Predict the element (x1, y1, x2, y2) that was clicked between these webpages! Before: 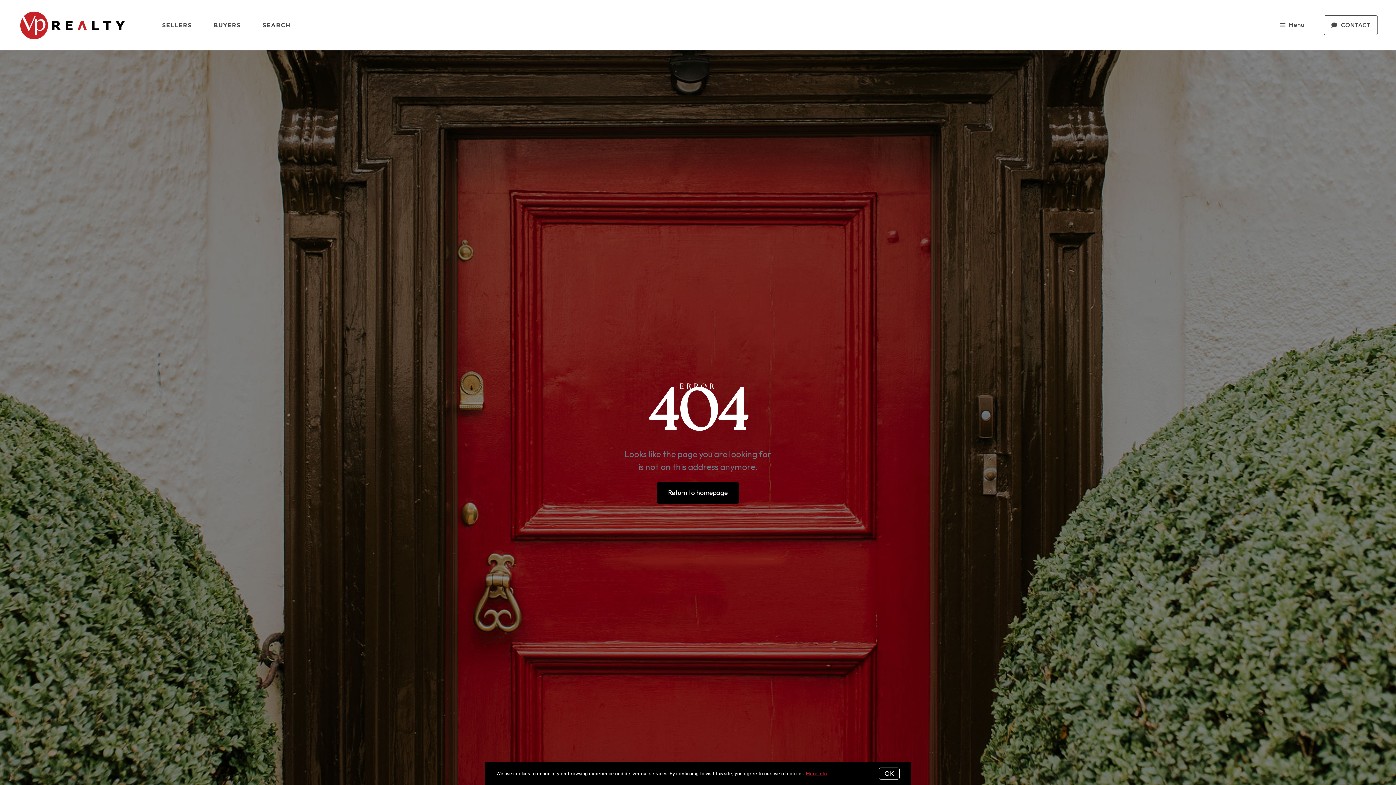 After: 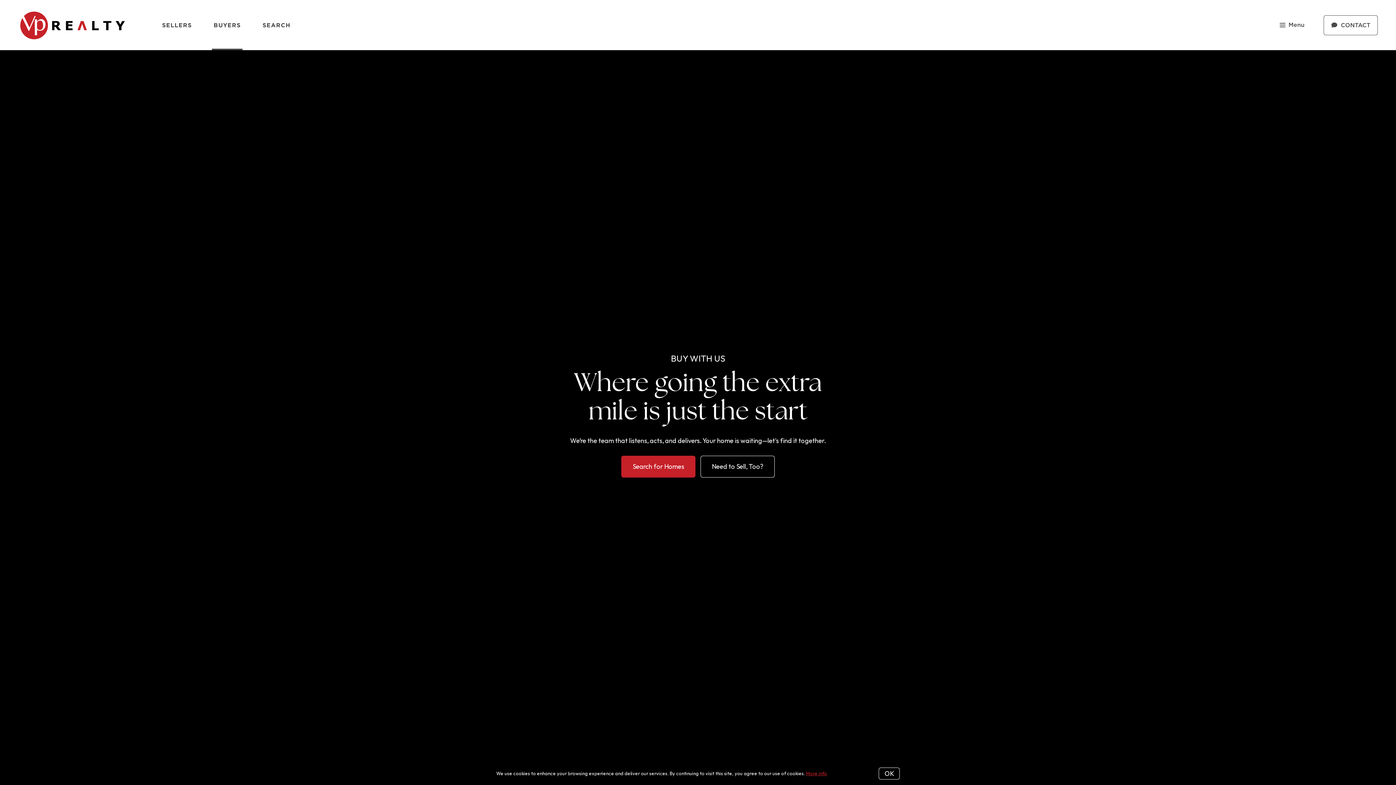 Action: bbox: (213, 14, 240, 35) label: BUYERS